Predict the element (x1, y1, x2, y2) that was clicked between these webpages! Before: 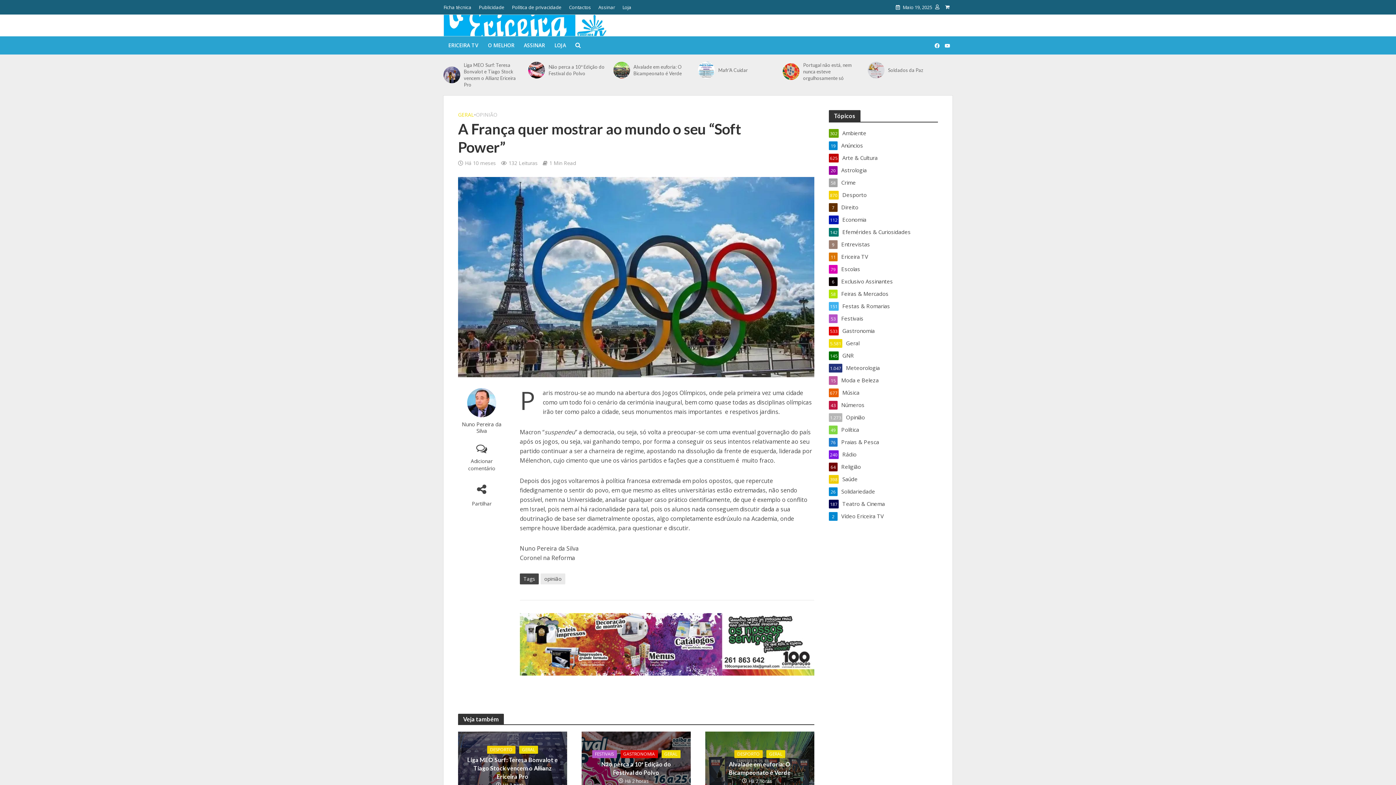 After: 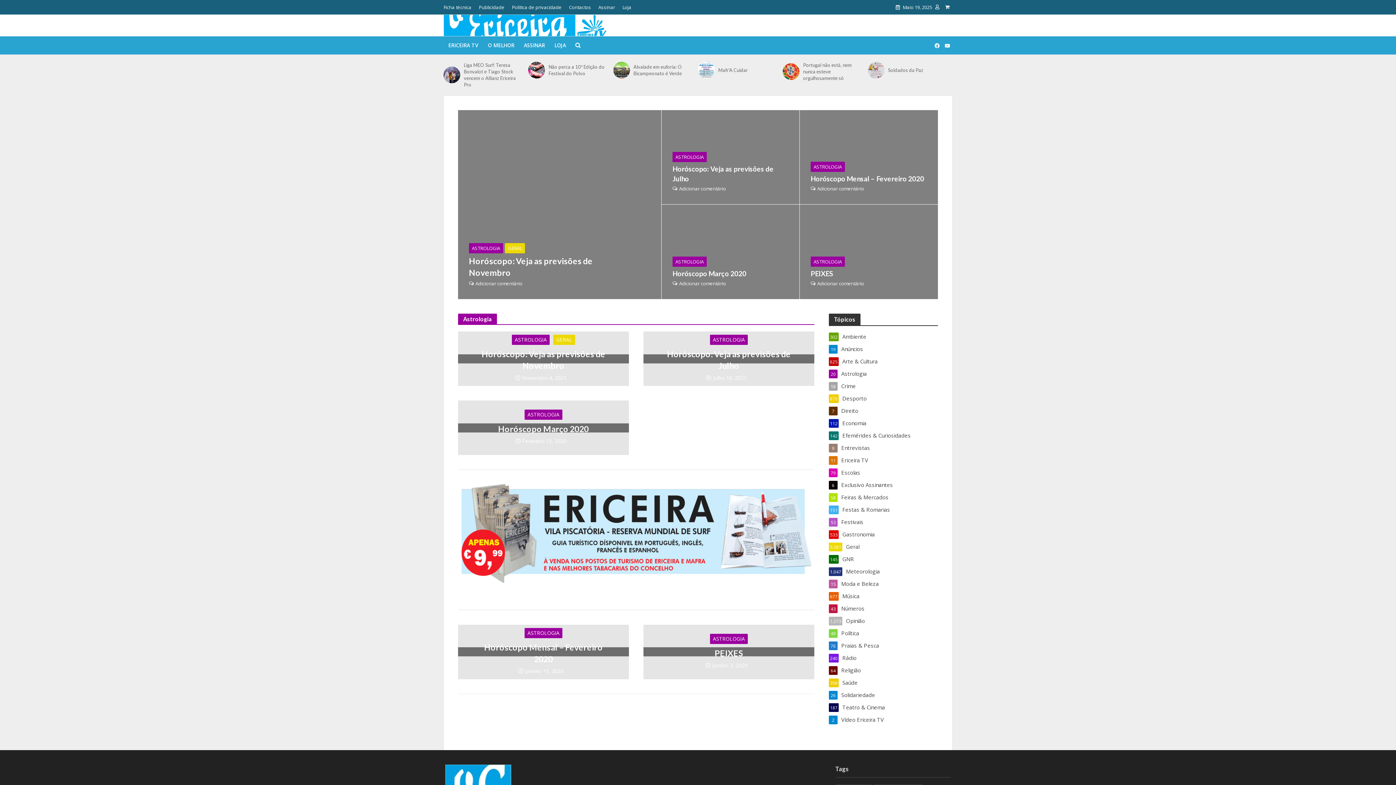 Action: label: Astrologia
20 bbox: (829, 166, 938, 174)